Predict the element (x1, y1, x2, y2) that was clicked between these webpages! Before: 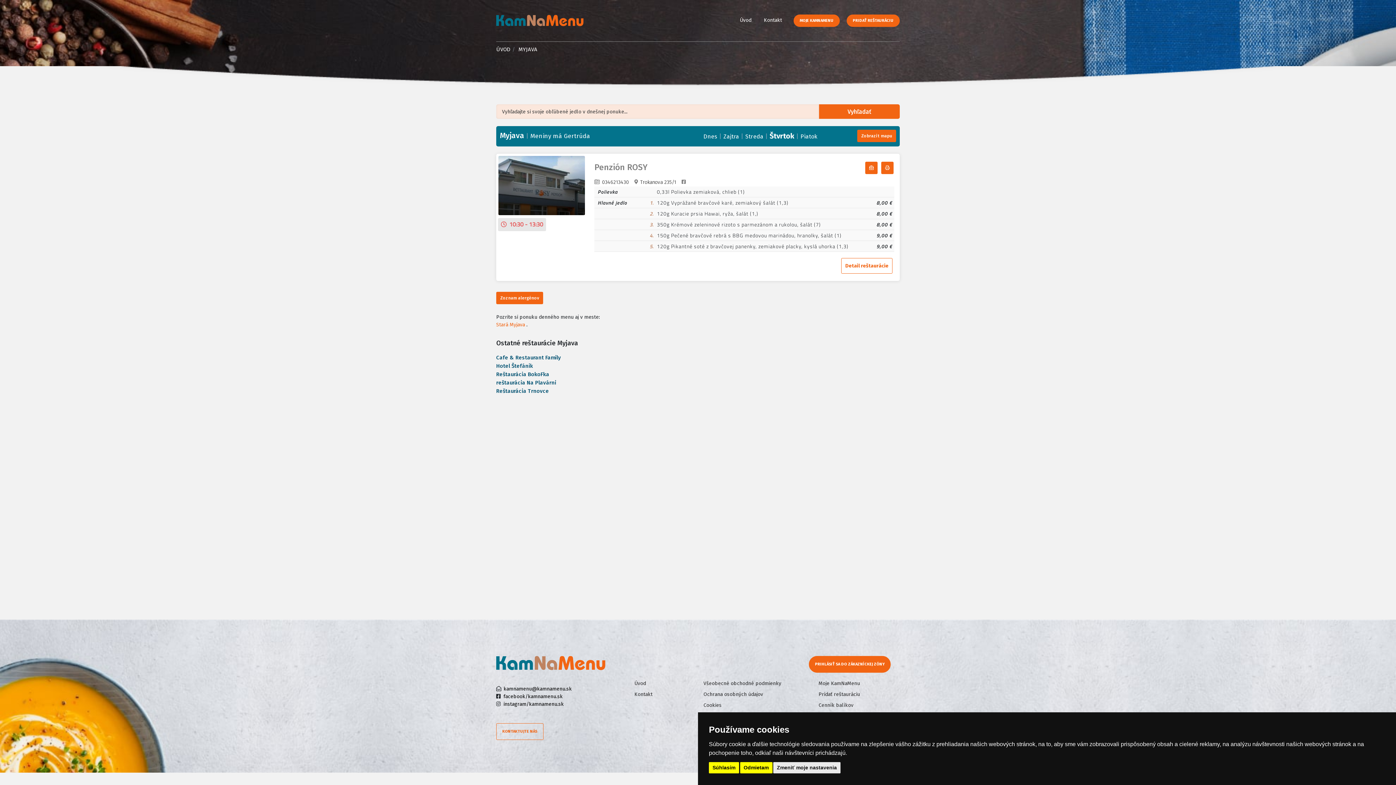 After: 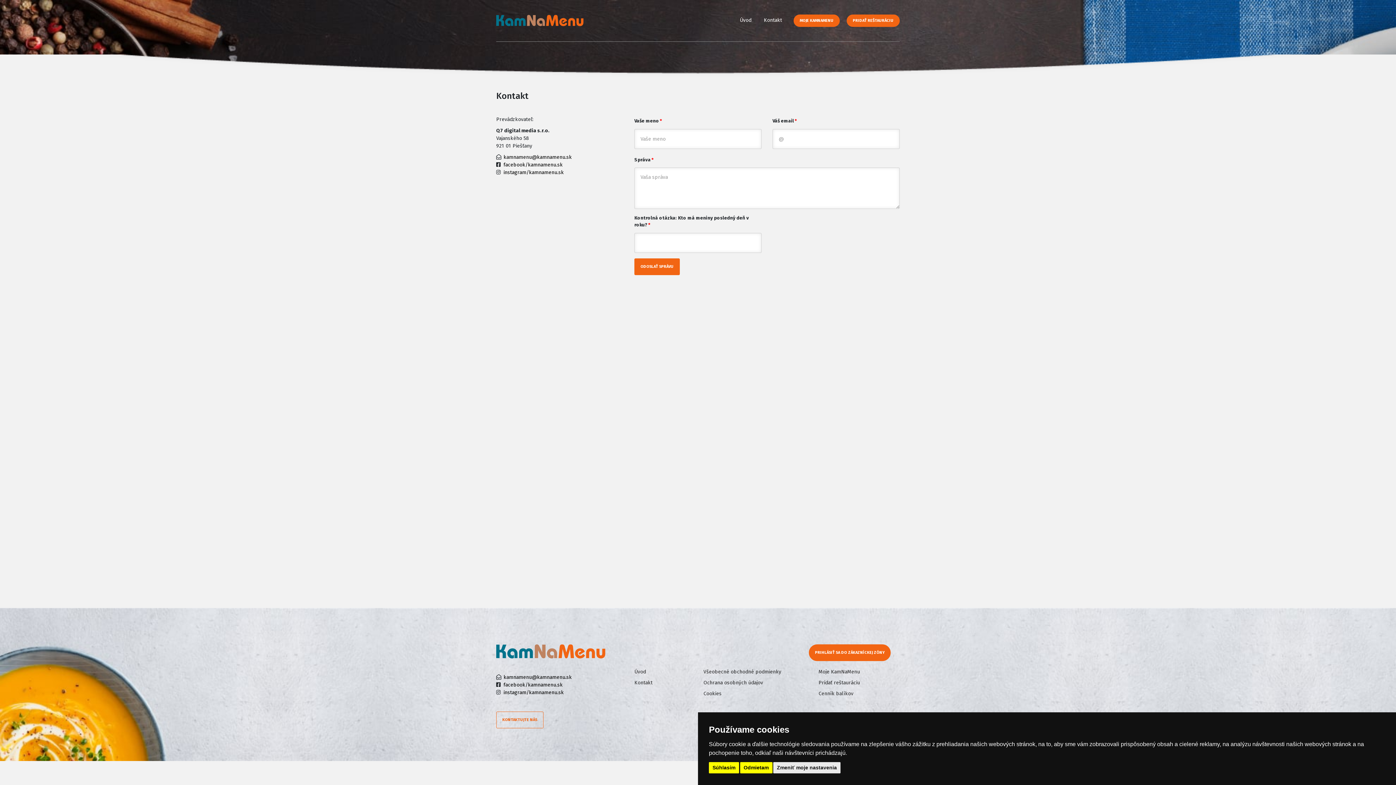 Action: bbox: (634, 691, 652, 697) label: Kontakt